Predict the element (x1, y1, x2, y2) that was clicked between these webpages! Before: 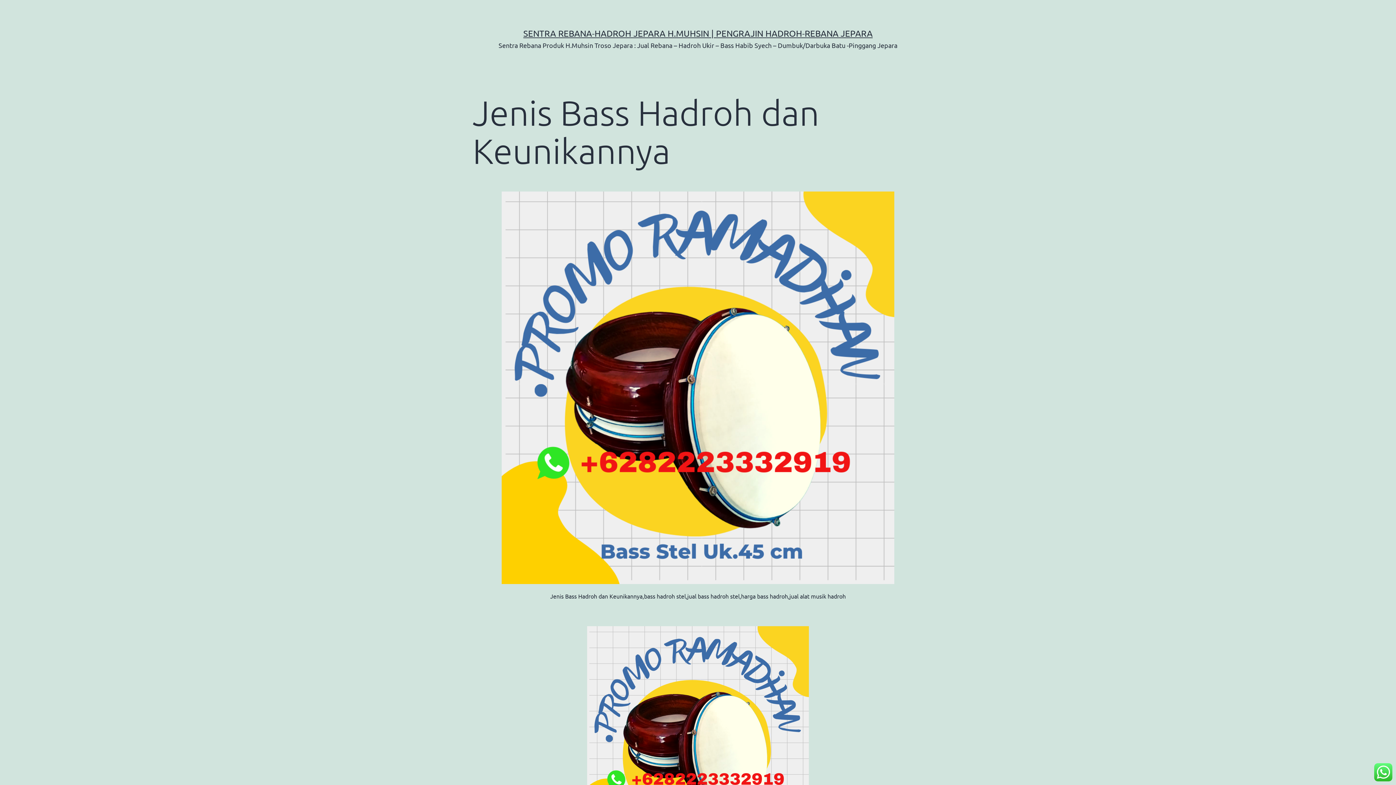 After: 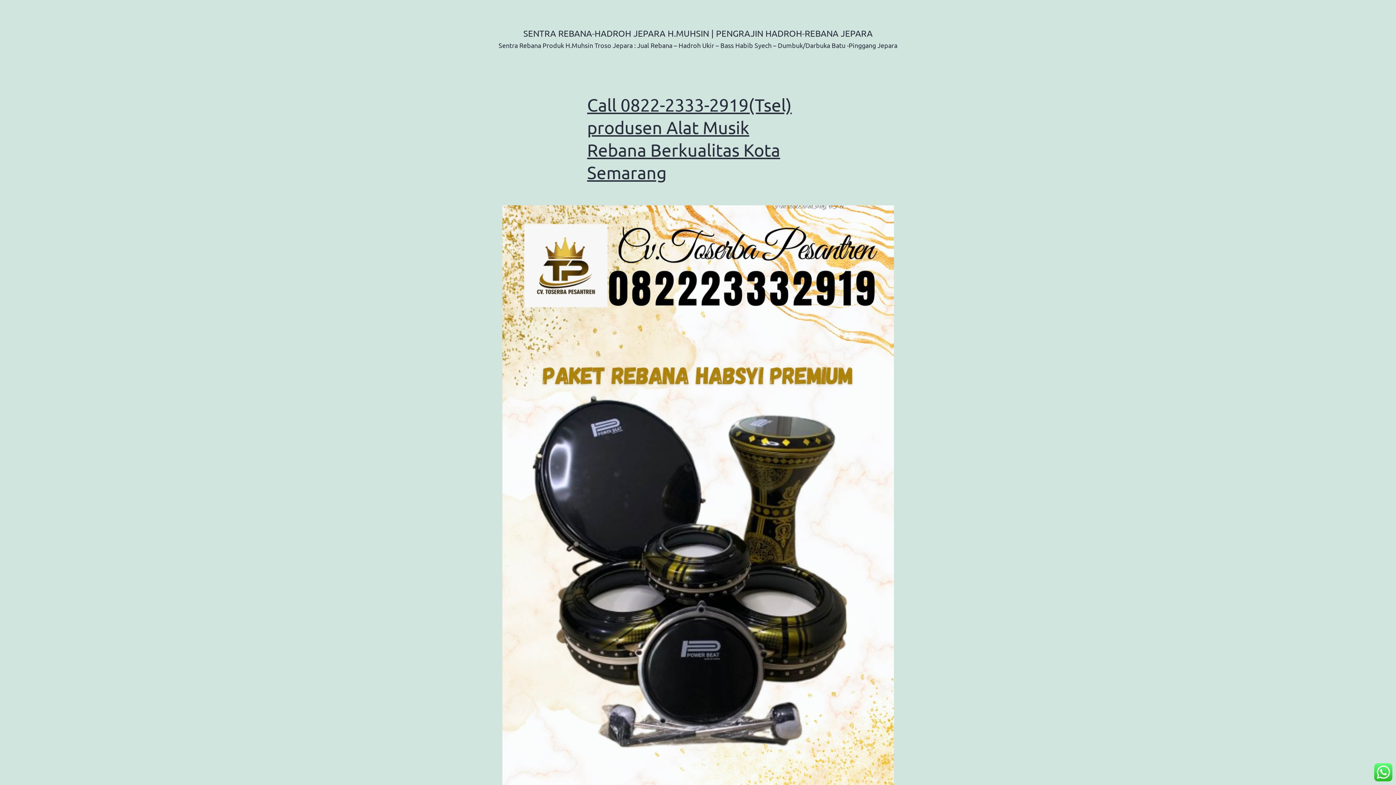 Action: label: SENTRA REBANA-HADROH JEPARA H.MUHSIN | PENGRAJIN HADROH-REBANA JEPARA bbox: (523, 28, 872, 38)